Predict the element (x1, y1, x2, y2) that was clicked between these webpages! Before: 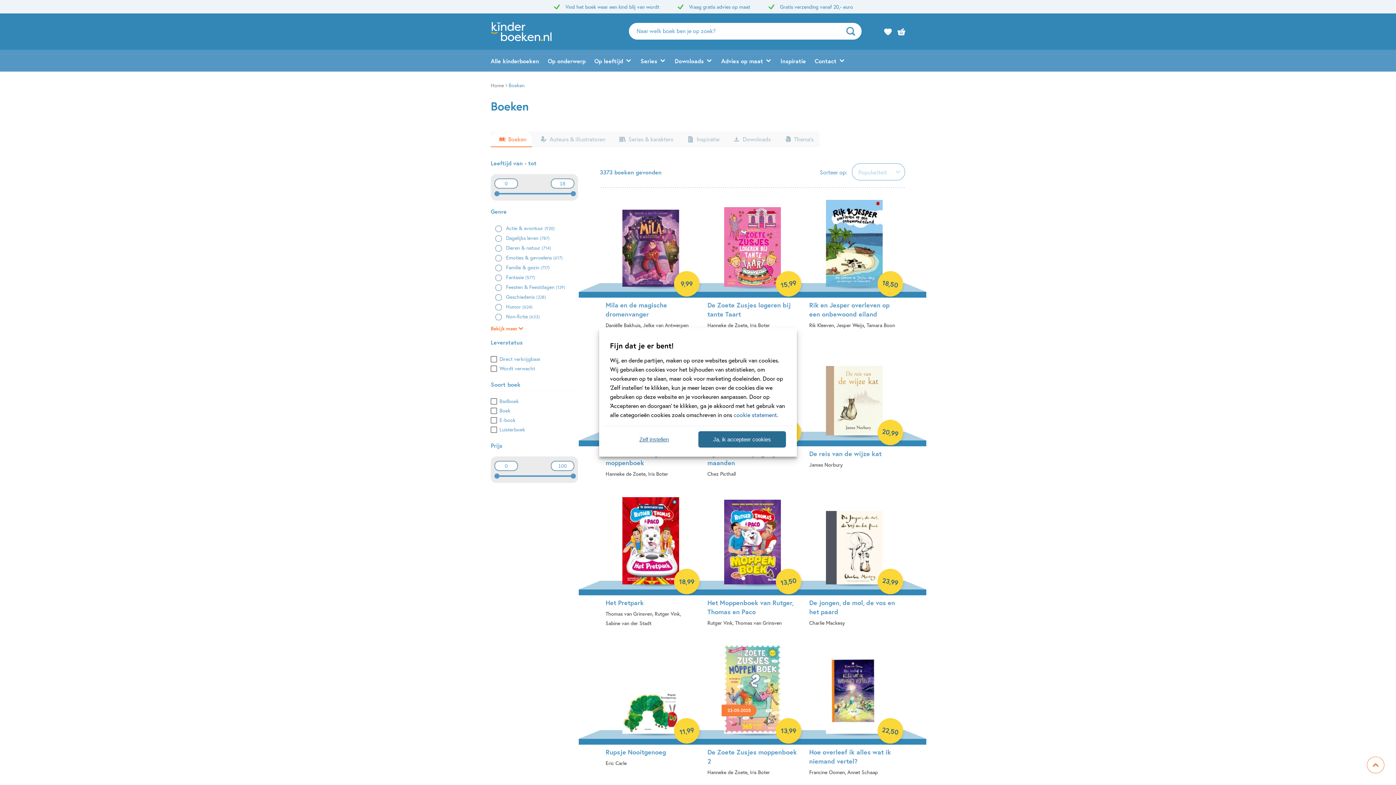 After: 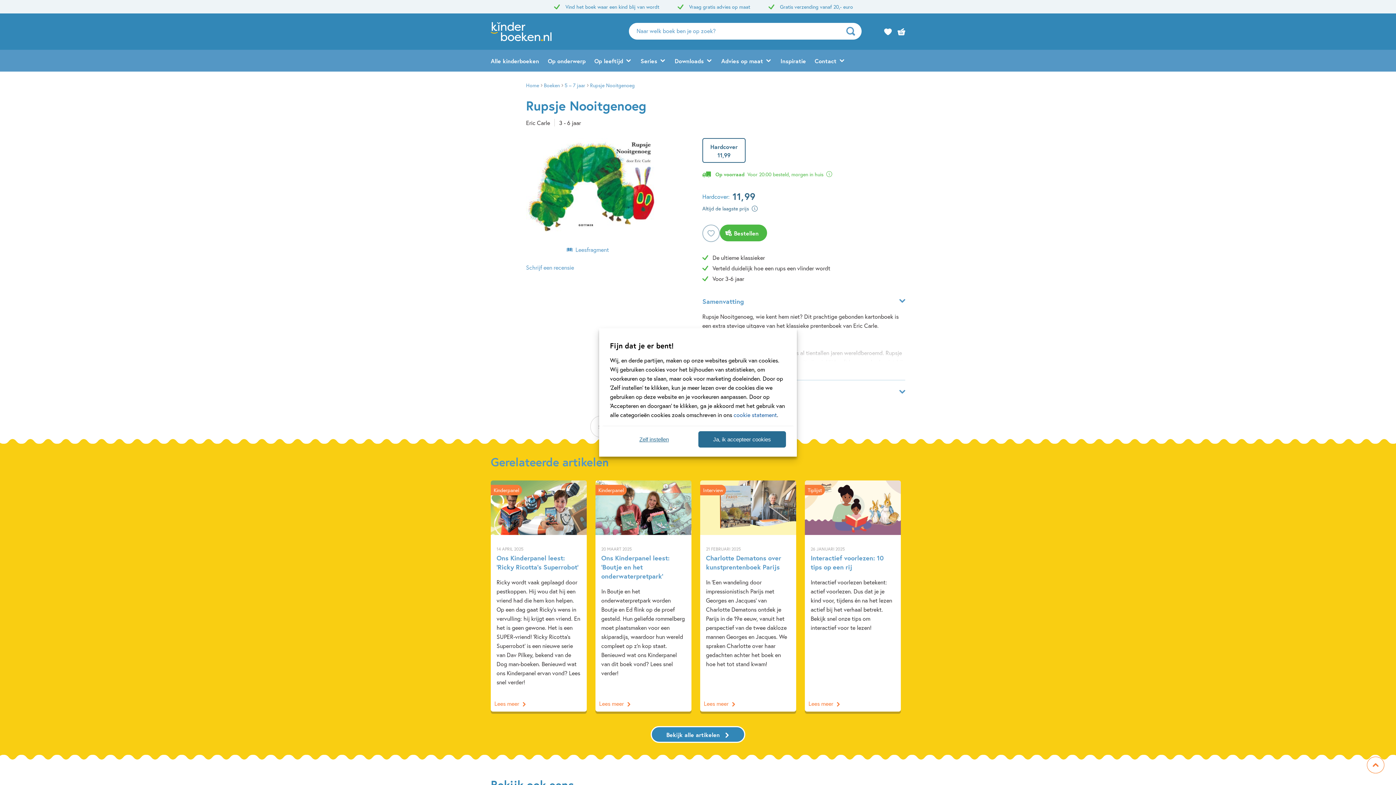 Action: bbox: (600, 639, 701, 779)